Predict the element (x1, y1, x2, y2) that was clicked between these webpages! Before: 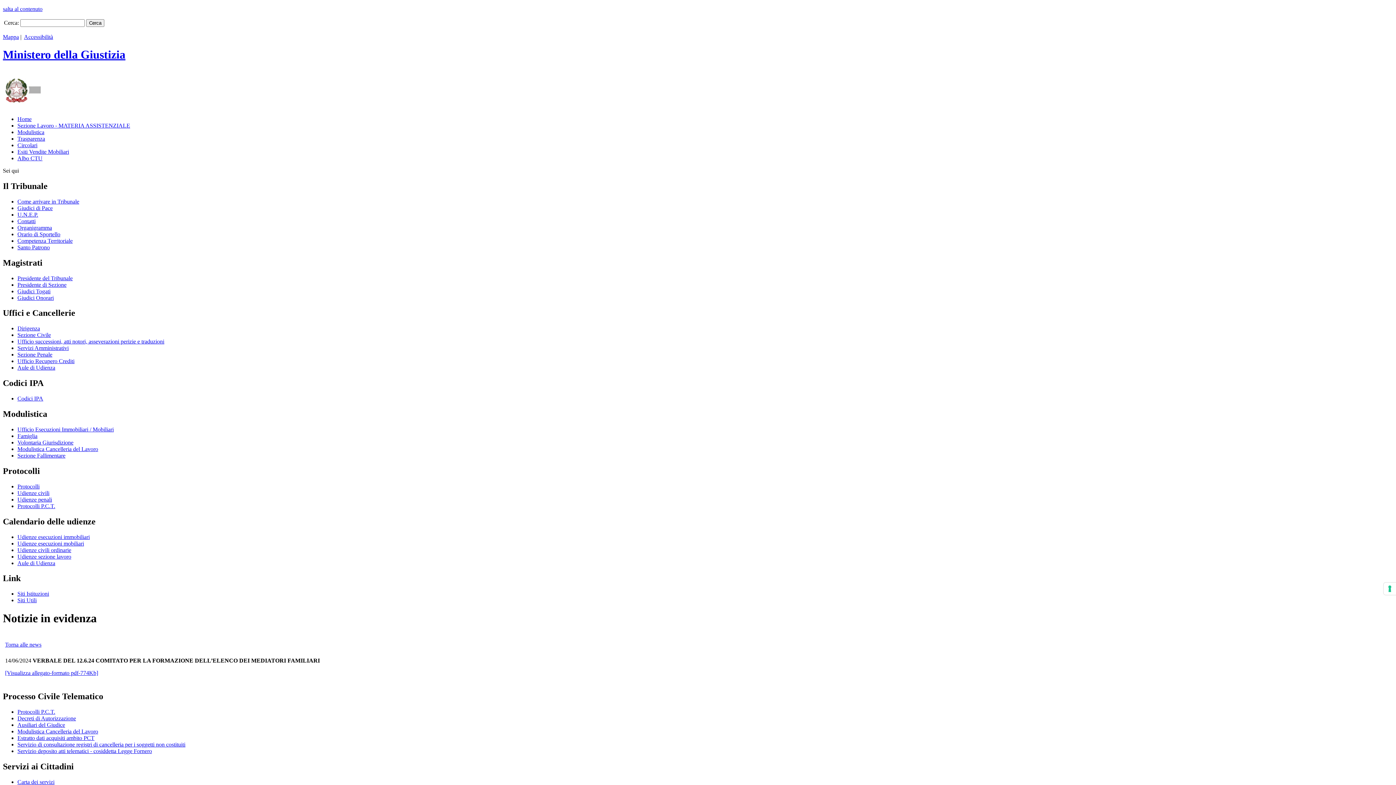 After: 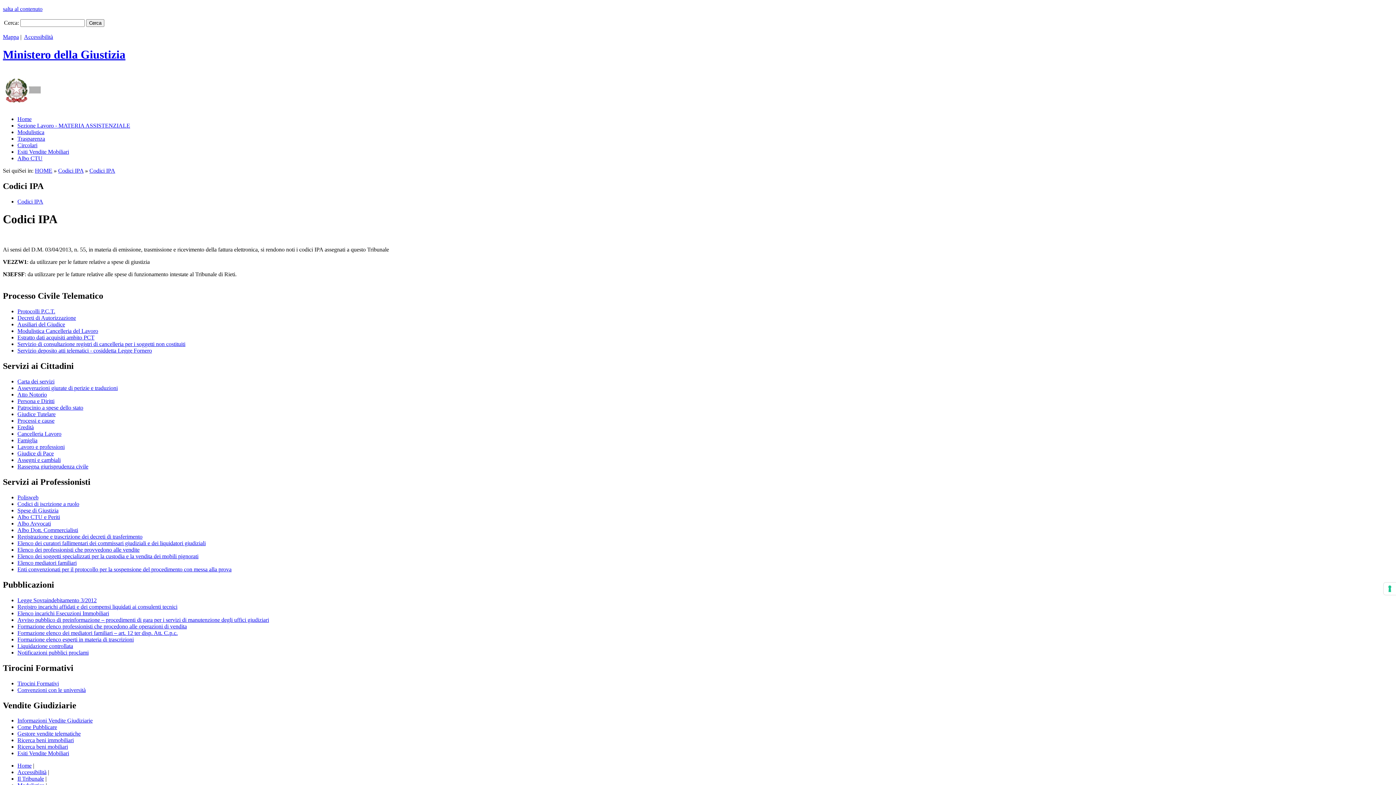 Action: bbox: (17, 395, 43, 401) label: Codici IPA